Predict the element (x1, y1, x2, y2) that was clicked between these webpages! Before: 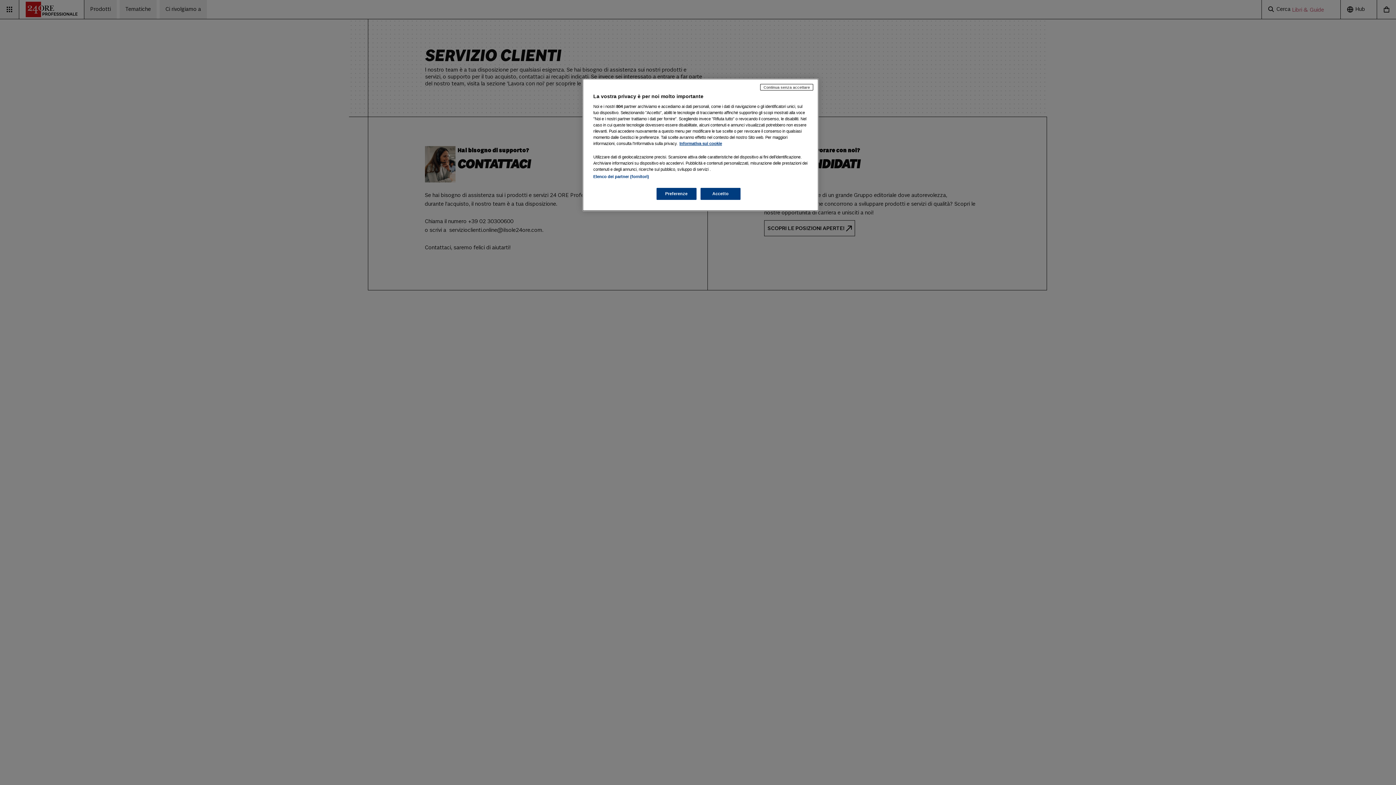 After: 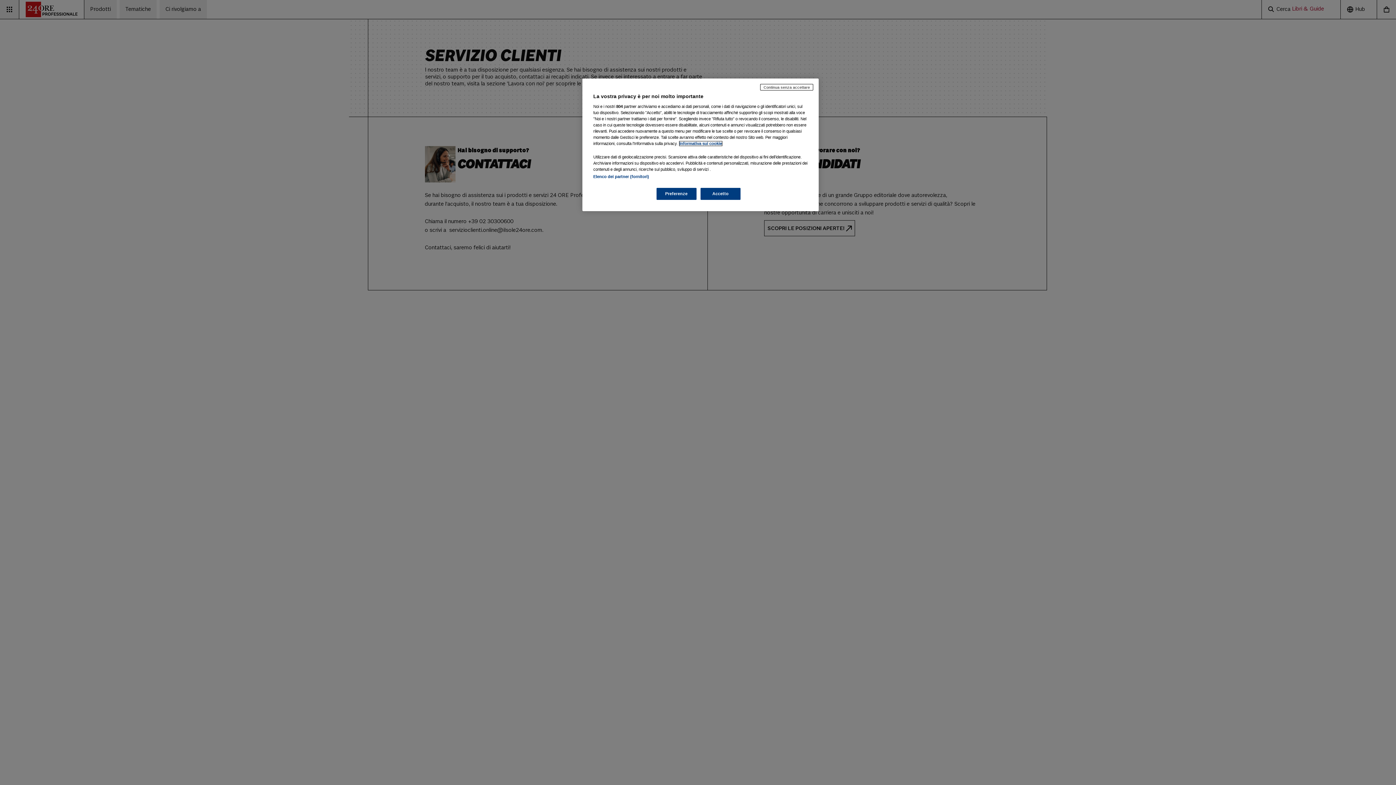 Action: bbox: (679, 141, 722, 145) label: Maggiori informazioni sulla tua privacy, apre in una nuova scheda